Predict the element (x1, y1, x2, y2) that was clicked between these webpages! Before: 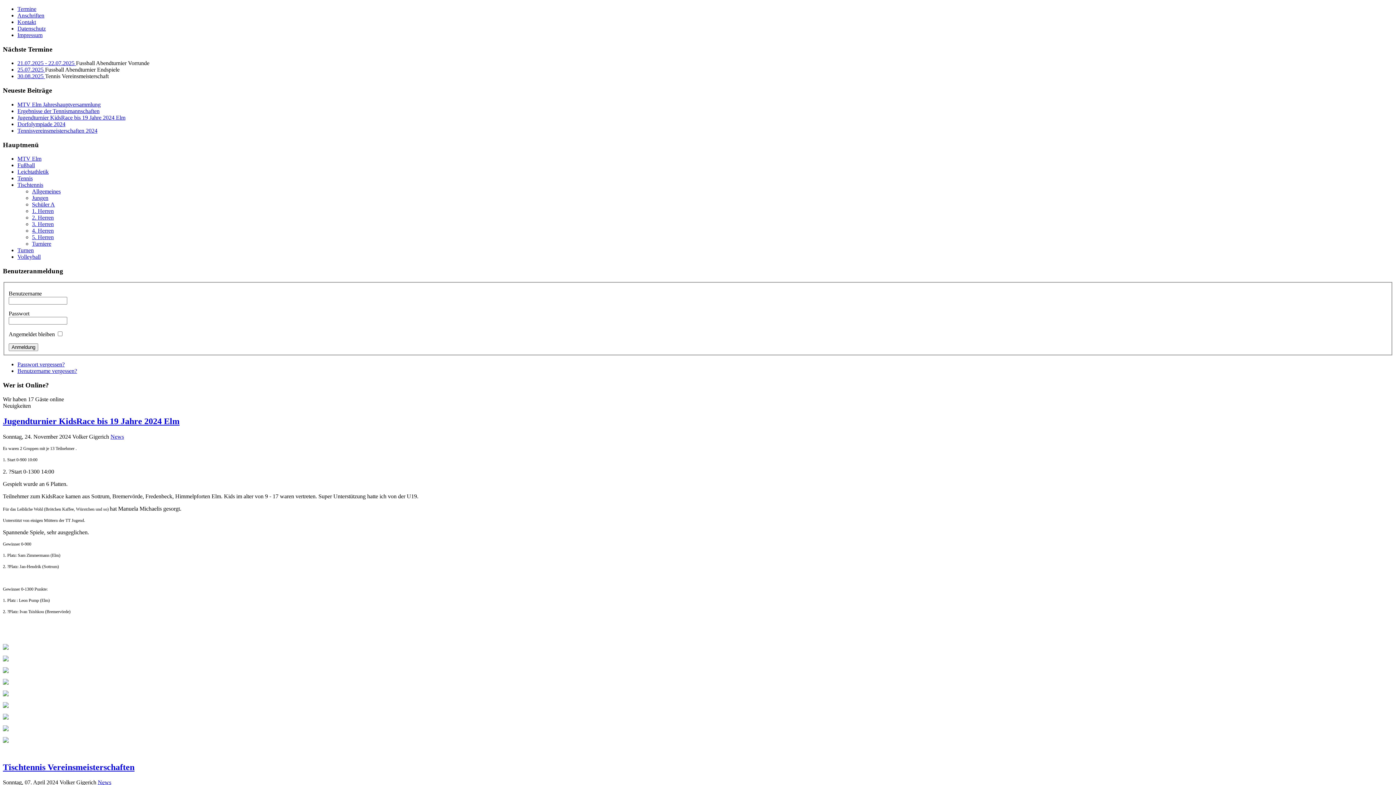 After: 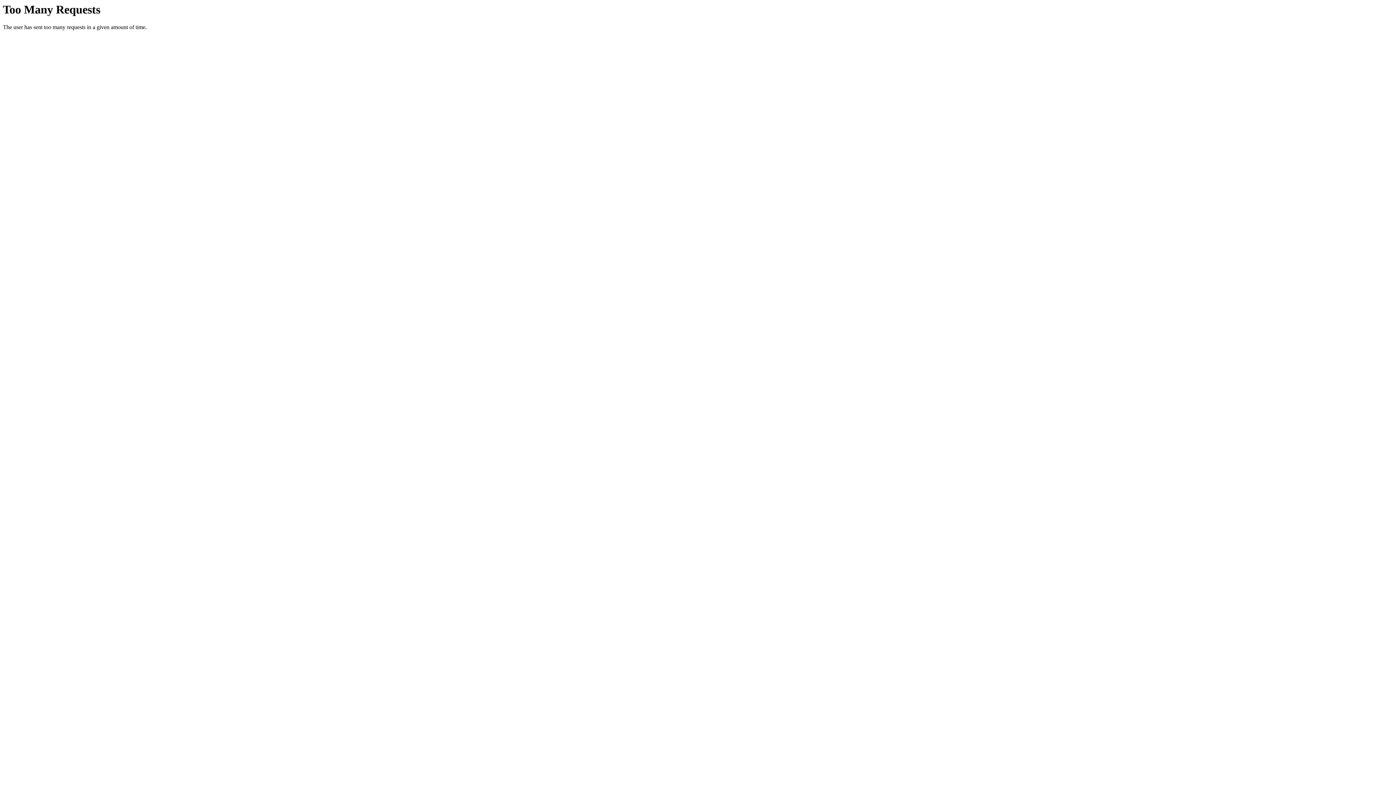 Action: label: News bbox: (97, 779, 111, 785)